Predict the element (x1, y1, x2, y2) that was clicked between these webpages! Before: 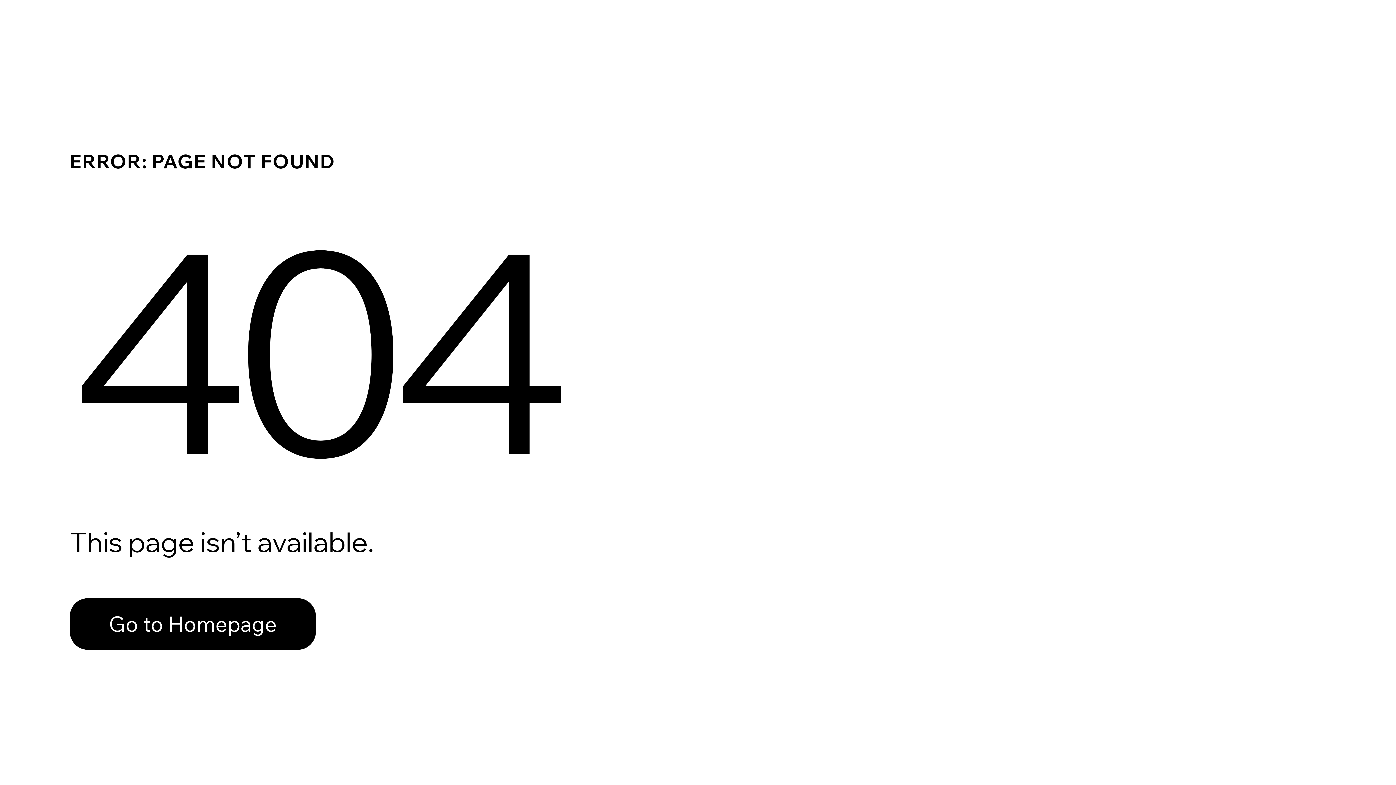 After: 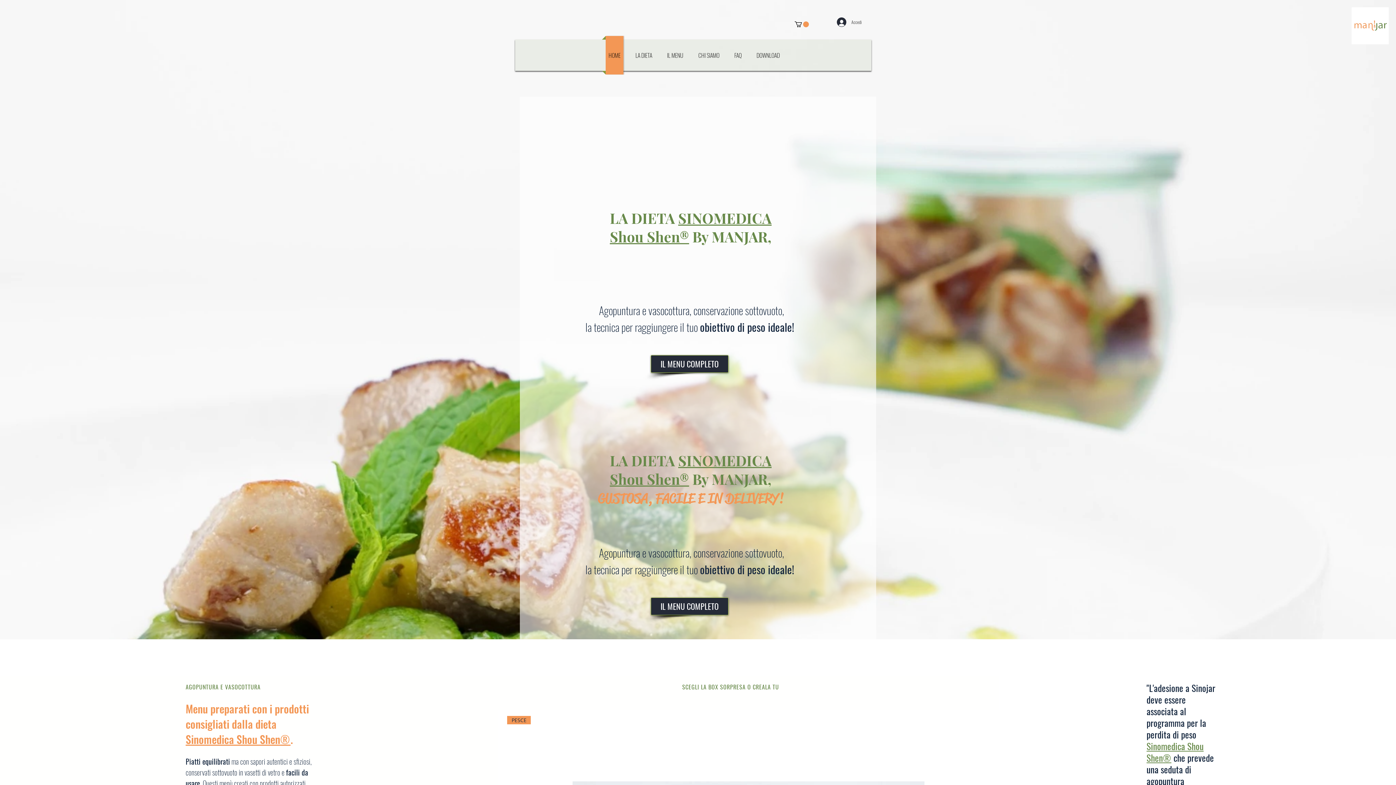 Action: label: Go to Homepage bbox: (69, 582, 768, 659)